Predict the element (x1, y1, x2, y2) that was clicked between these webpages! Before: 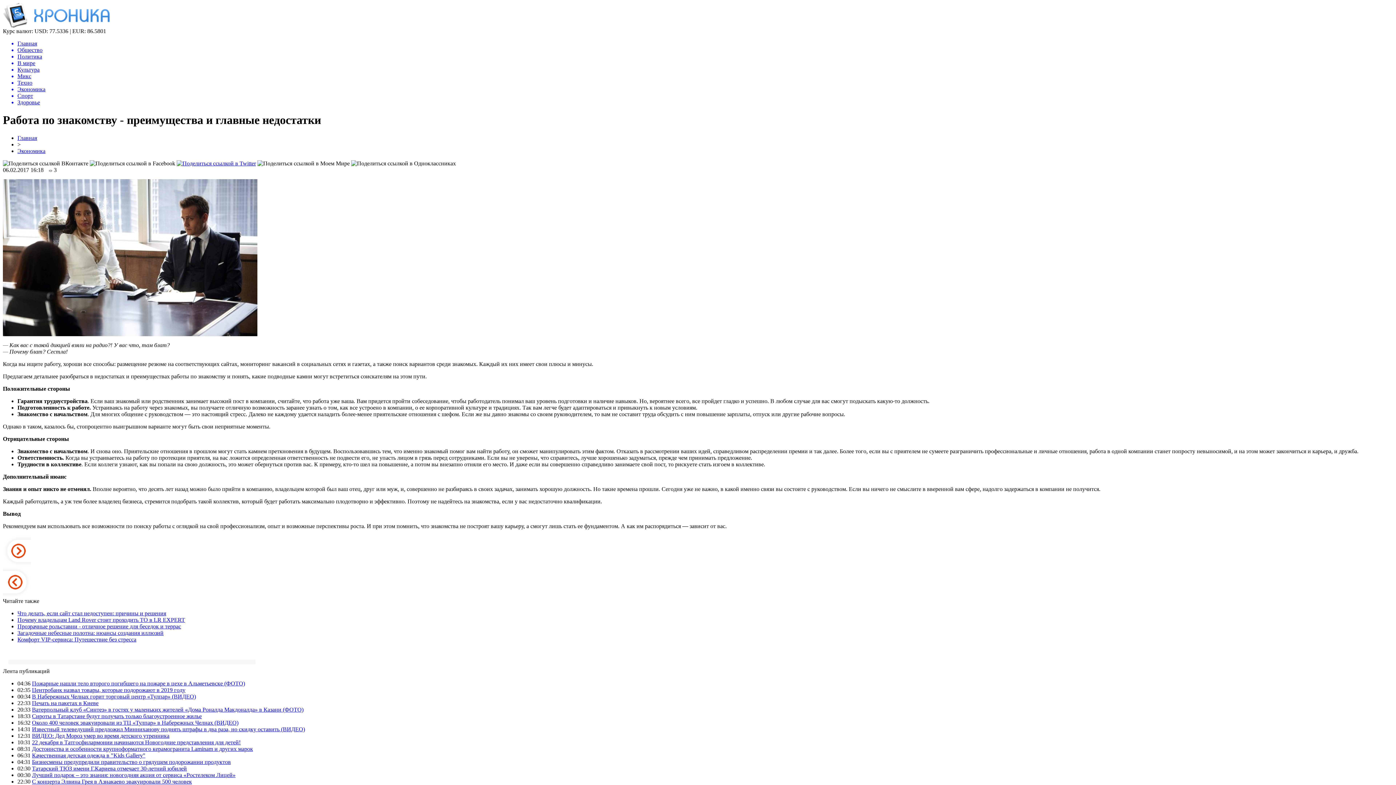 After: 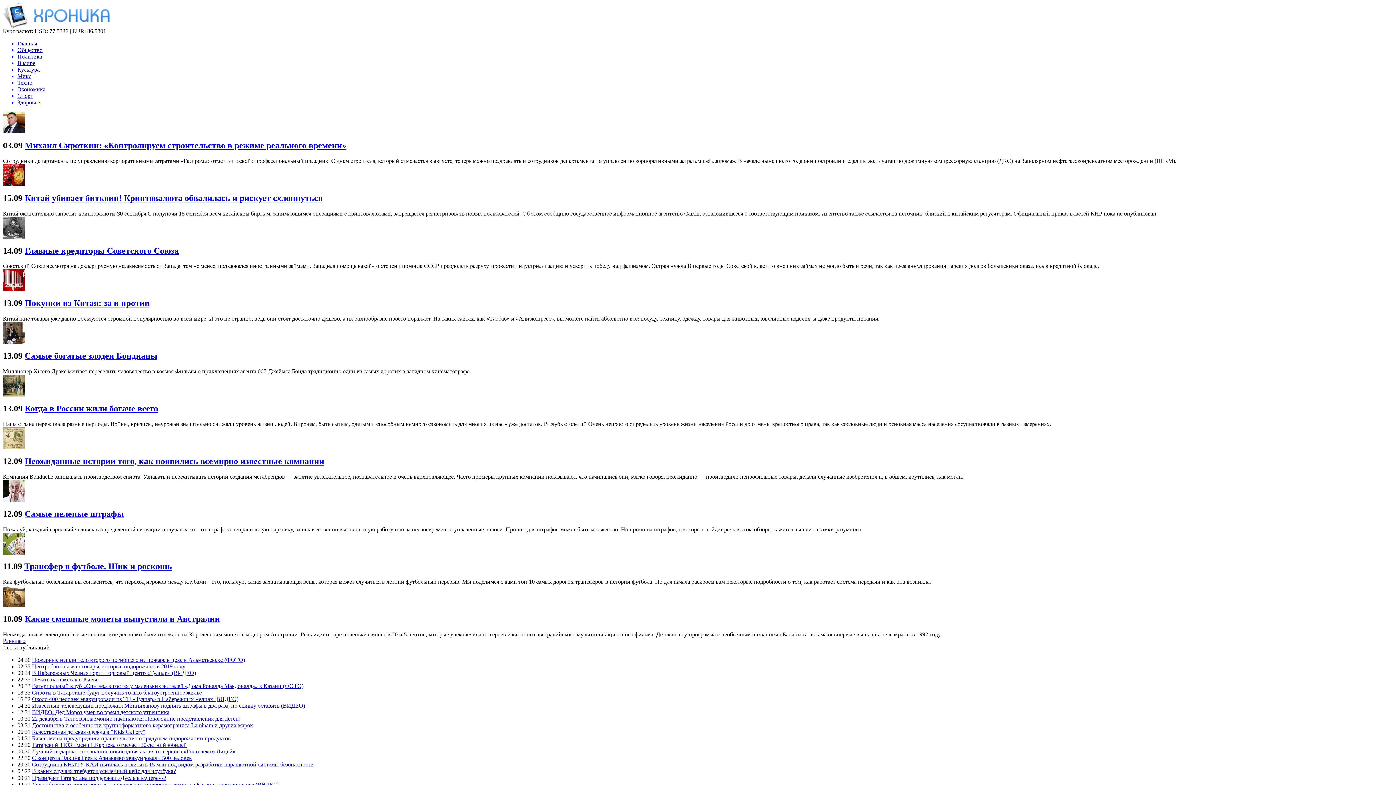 Action: label: Экономика bbox: (17, 86, 1393, 92)